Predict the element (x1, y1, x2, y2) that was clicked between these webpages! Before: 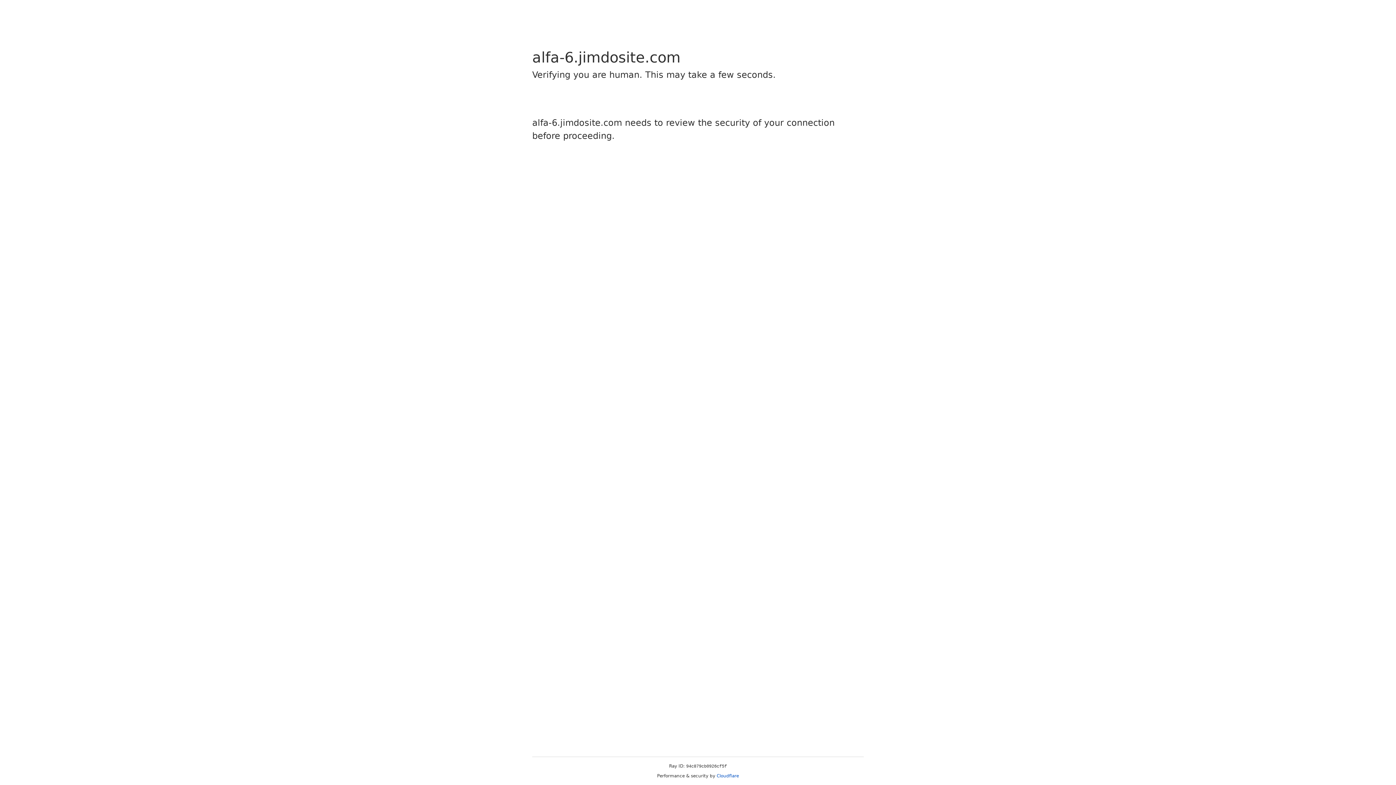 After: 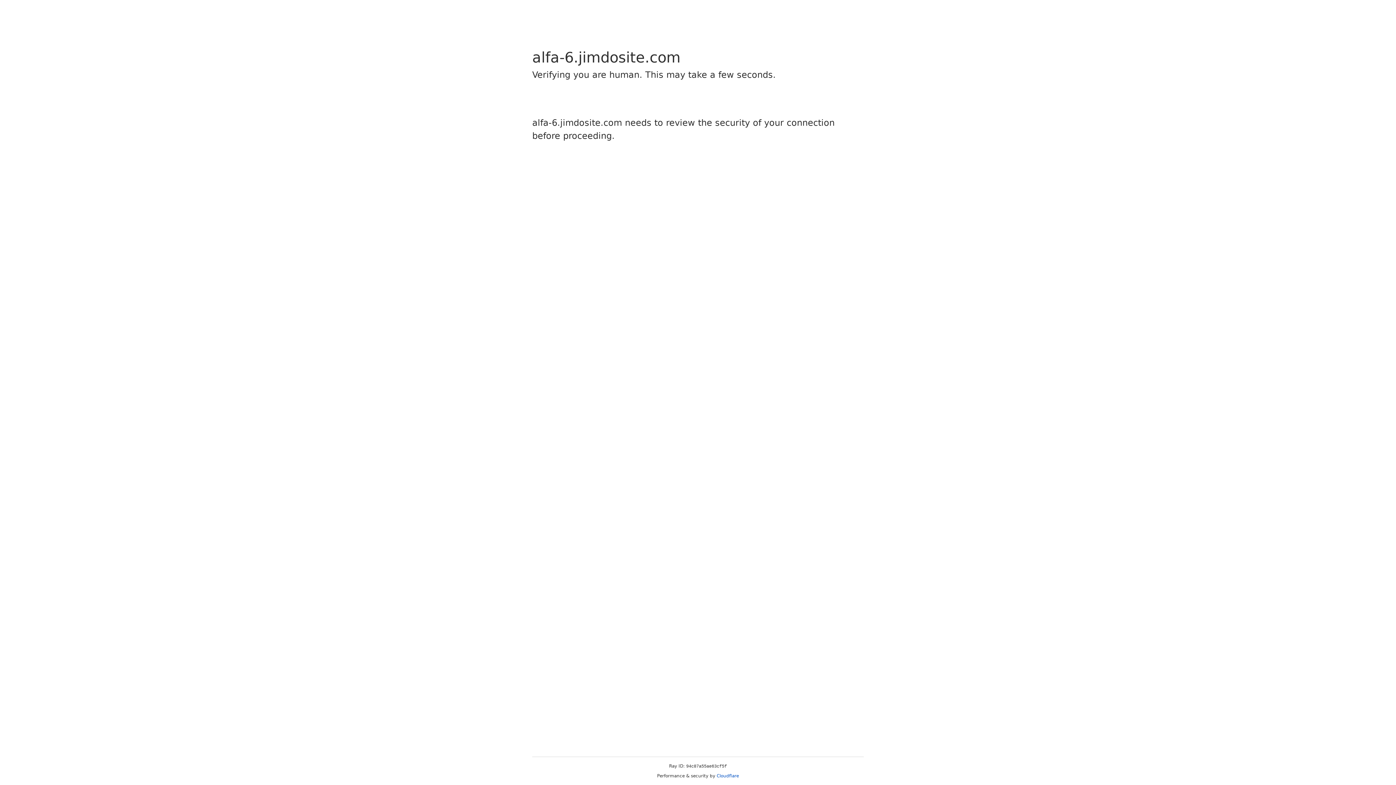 Action: bbox: (716, 773, 739, 778) label: Cloudflare